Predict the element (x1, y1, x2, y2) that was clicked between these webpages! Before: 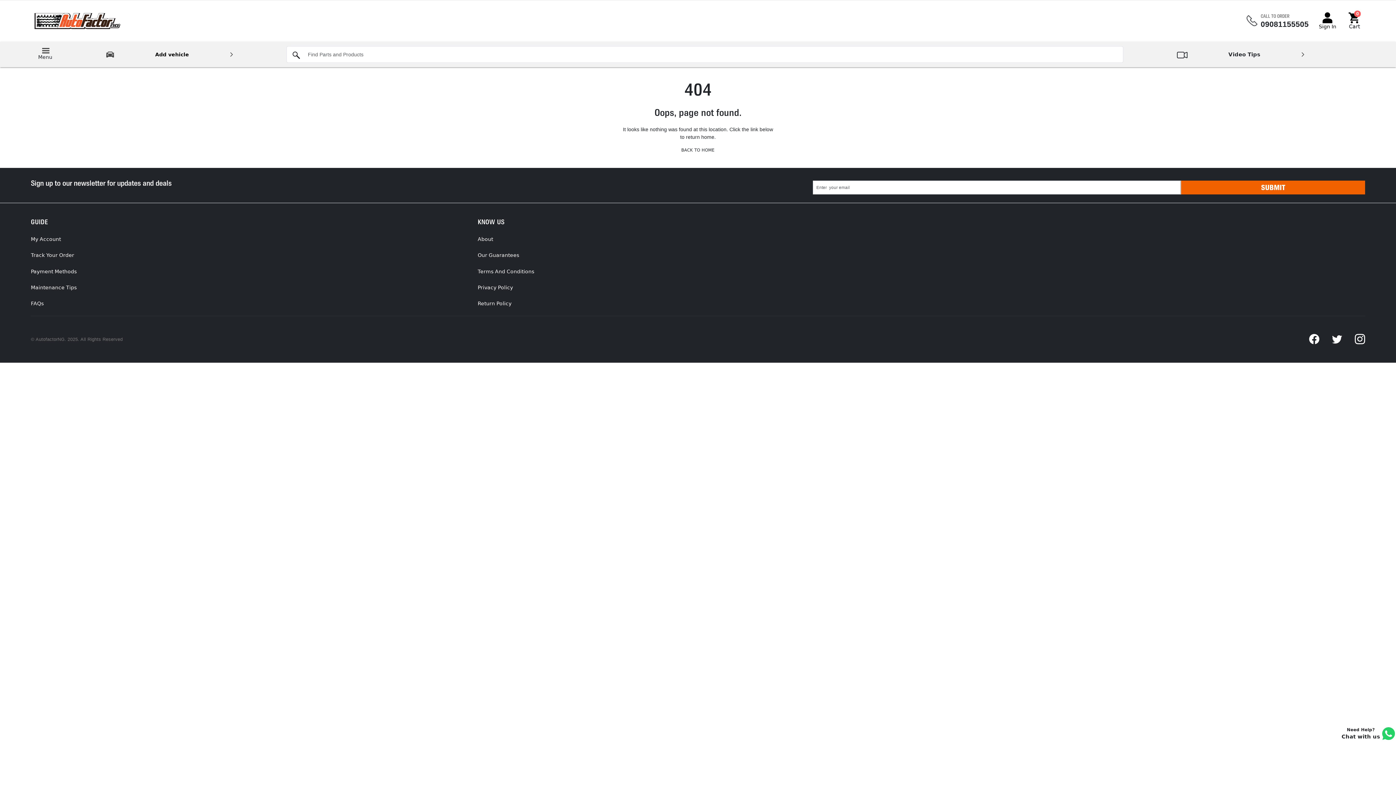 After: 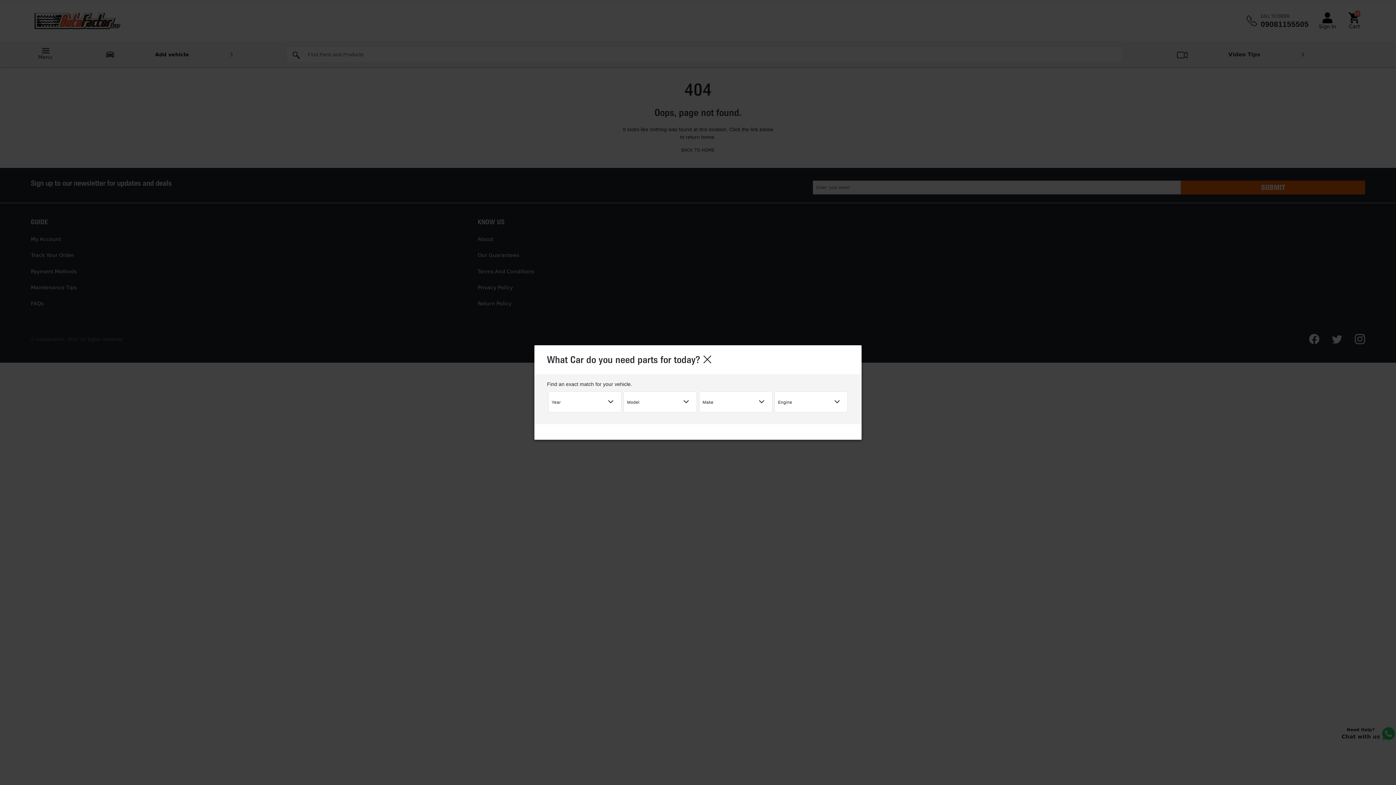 Action: label: Add vehicle bbox: (65, 50, 274, 58)